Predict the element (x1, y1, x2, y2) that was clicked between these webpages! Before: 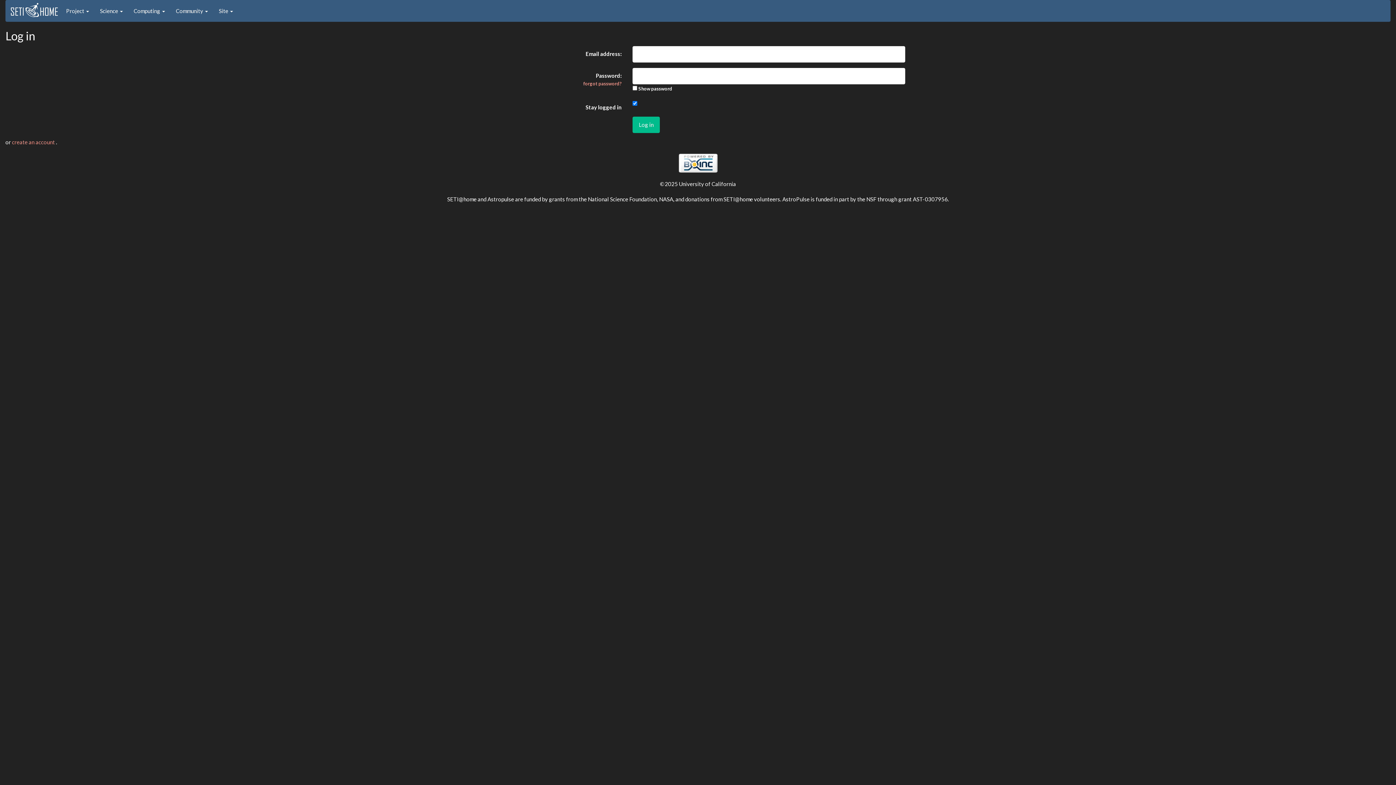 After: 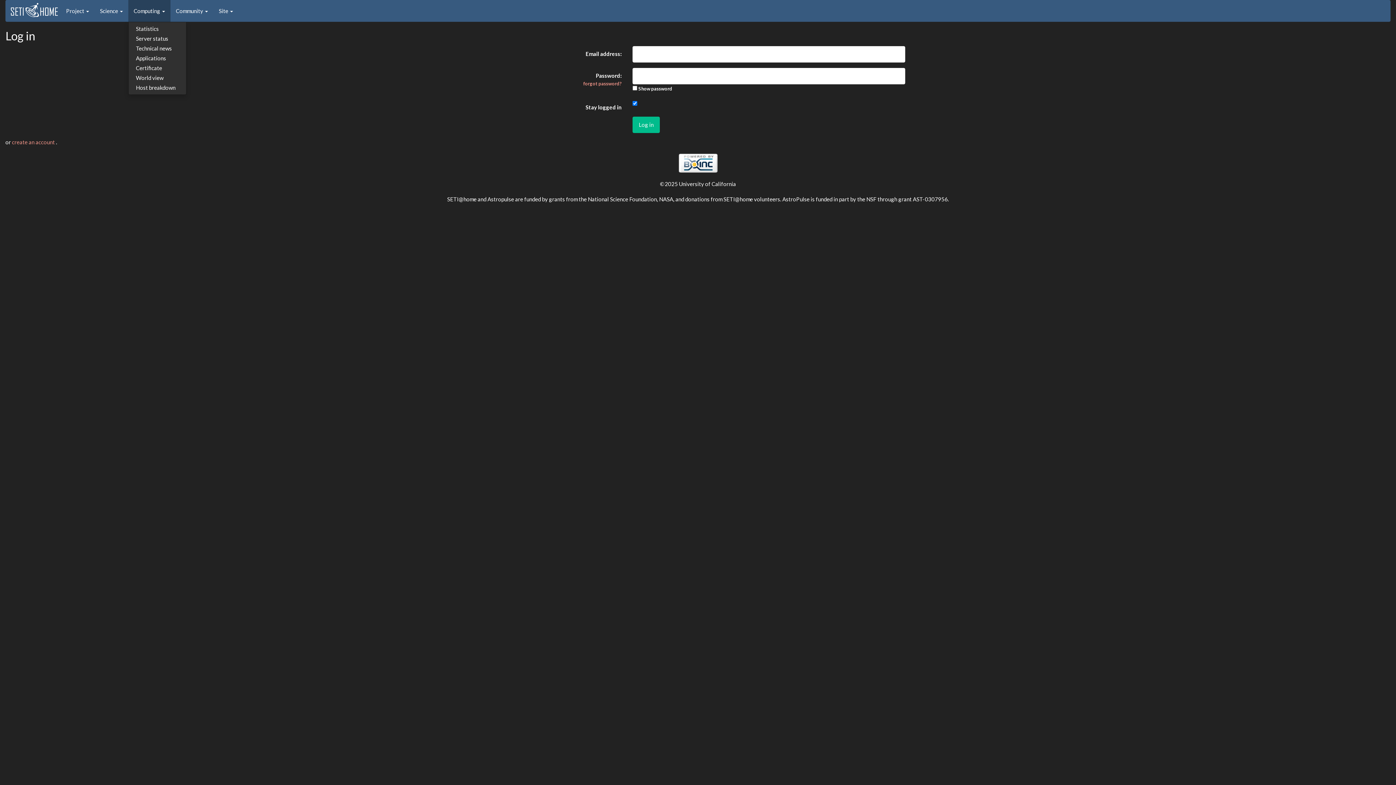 Action: label: Computing  bbox: (128, 0, 170, 21)